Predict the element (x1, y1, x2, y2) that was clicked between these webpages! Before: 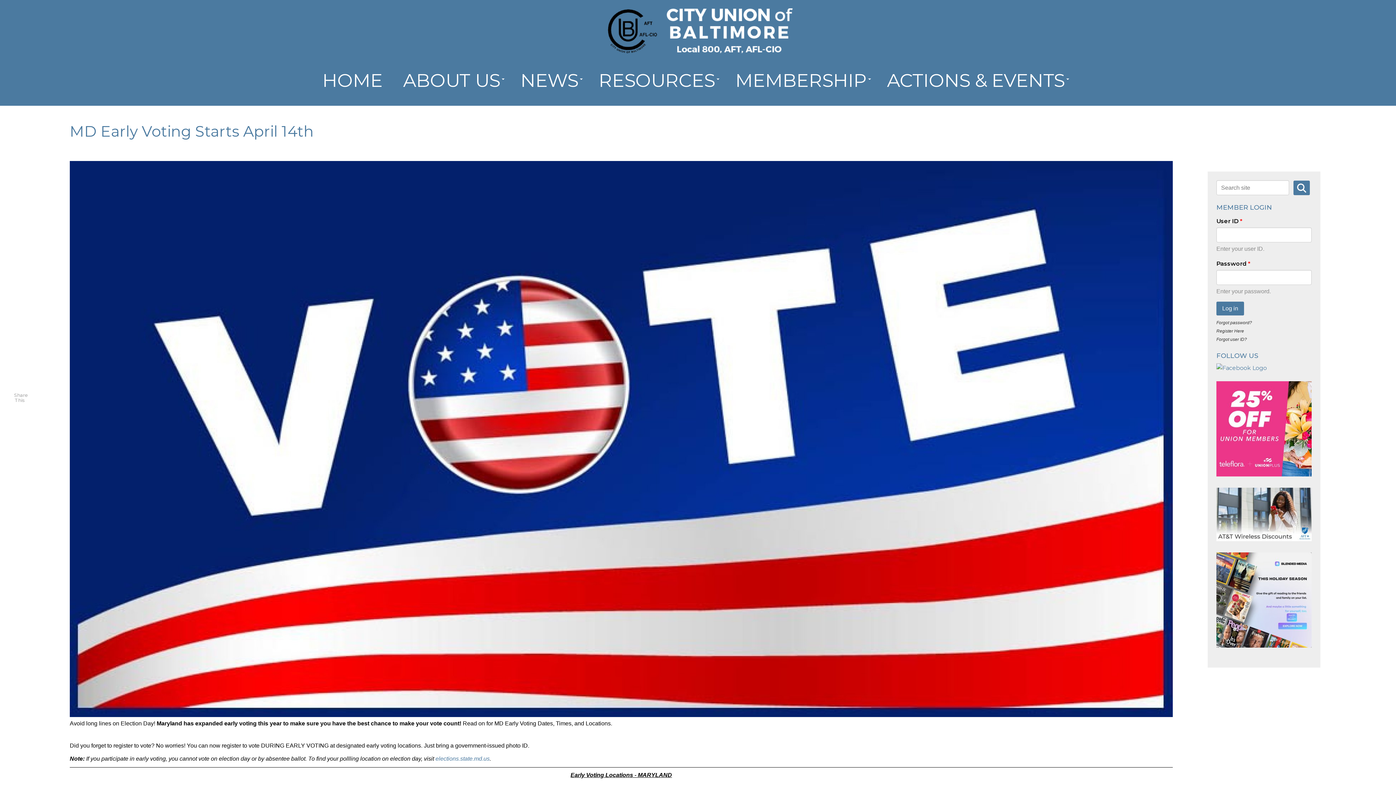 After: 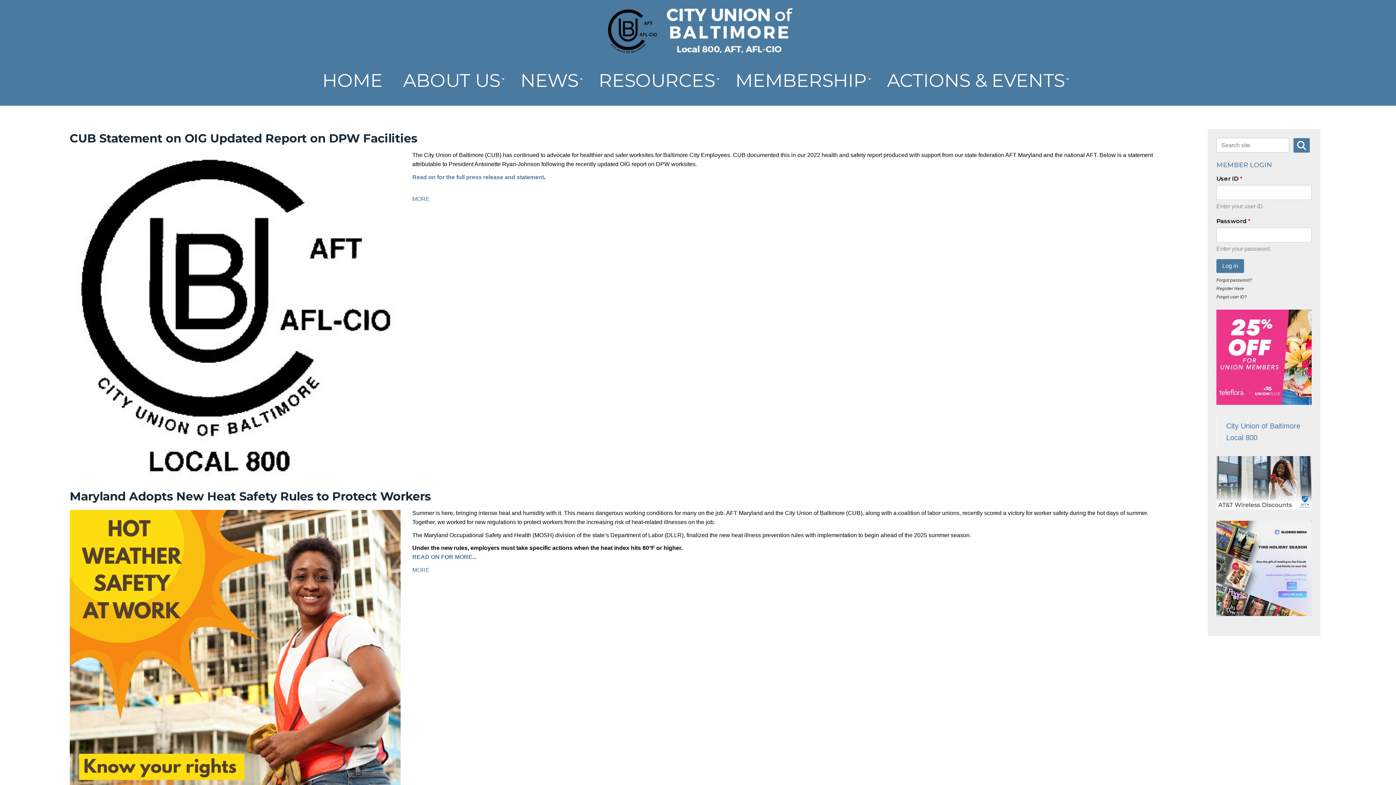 Action: bbox: (316, 76, 391, 84) label: HOME